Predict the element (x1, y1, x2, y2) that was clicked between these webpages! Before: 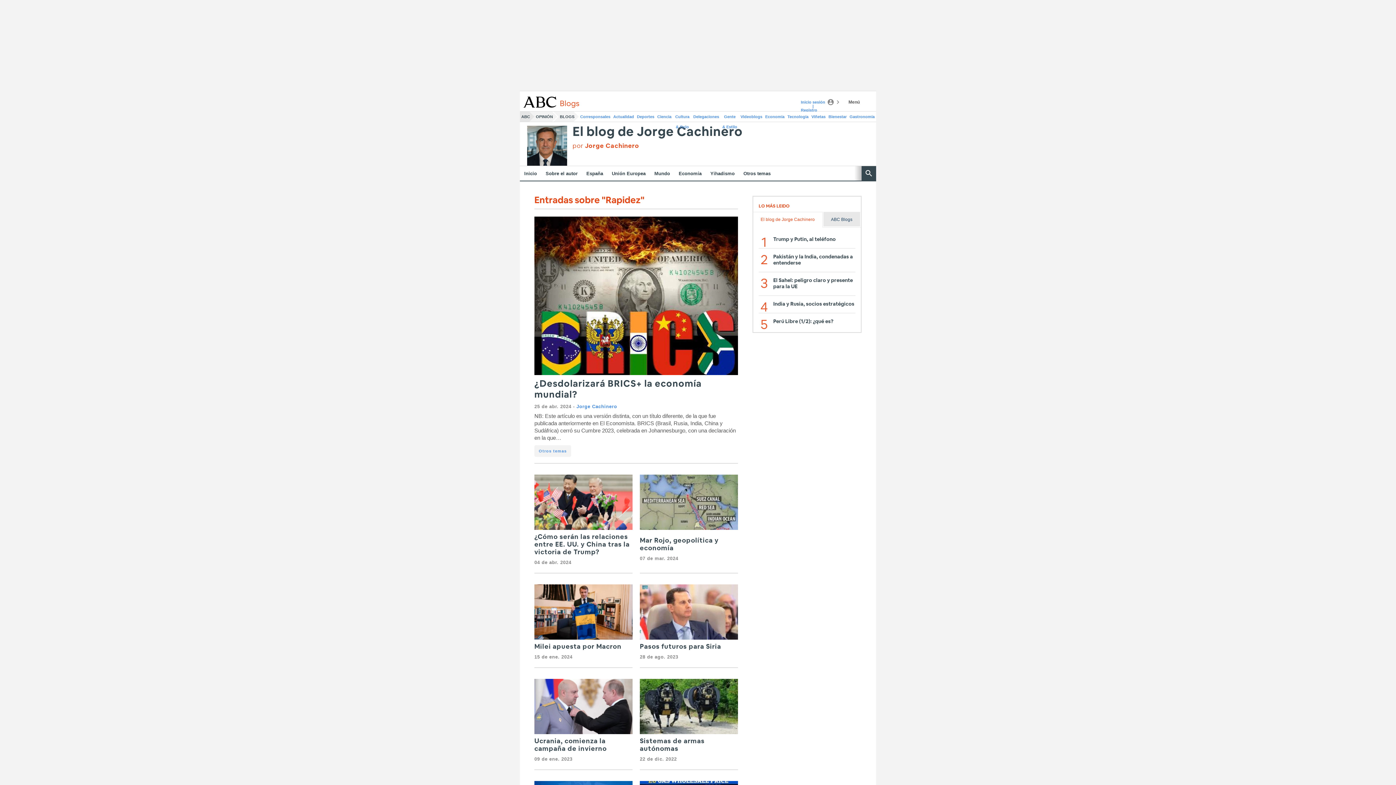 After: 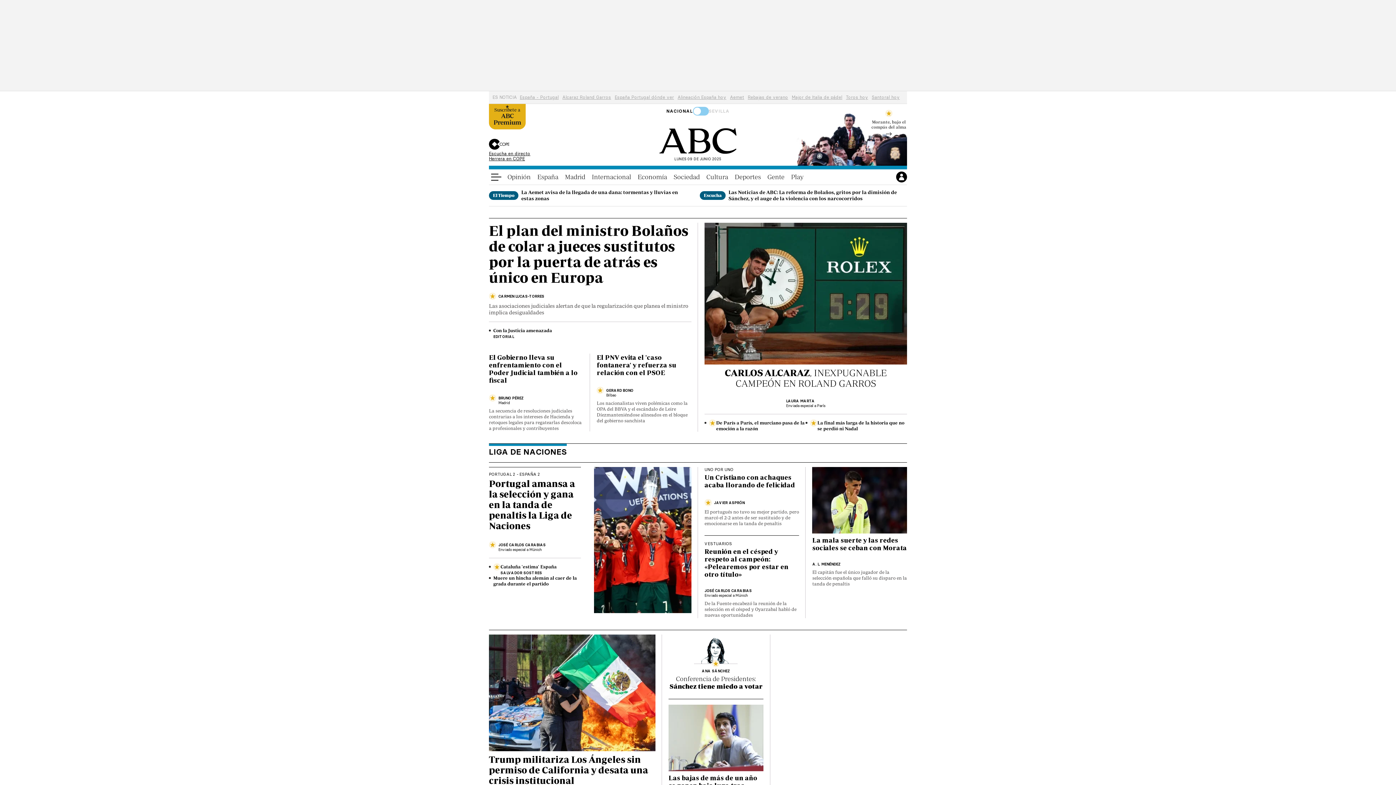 Action: bbox: (523, 96, 797, 107)